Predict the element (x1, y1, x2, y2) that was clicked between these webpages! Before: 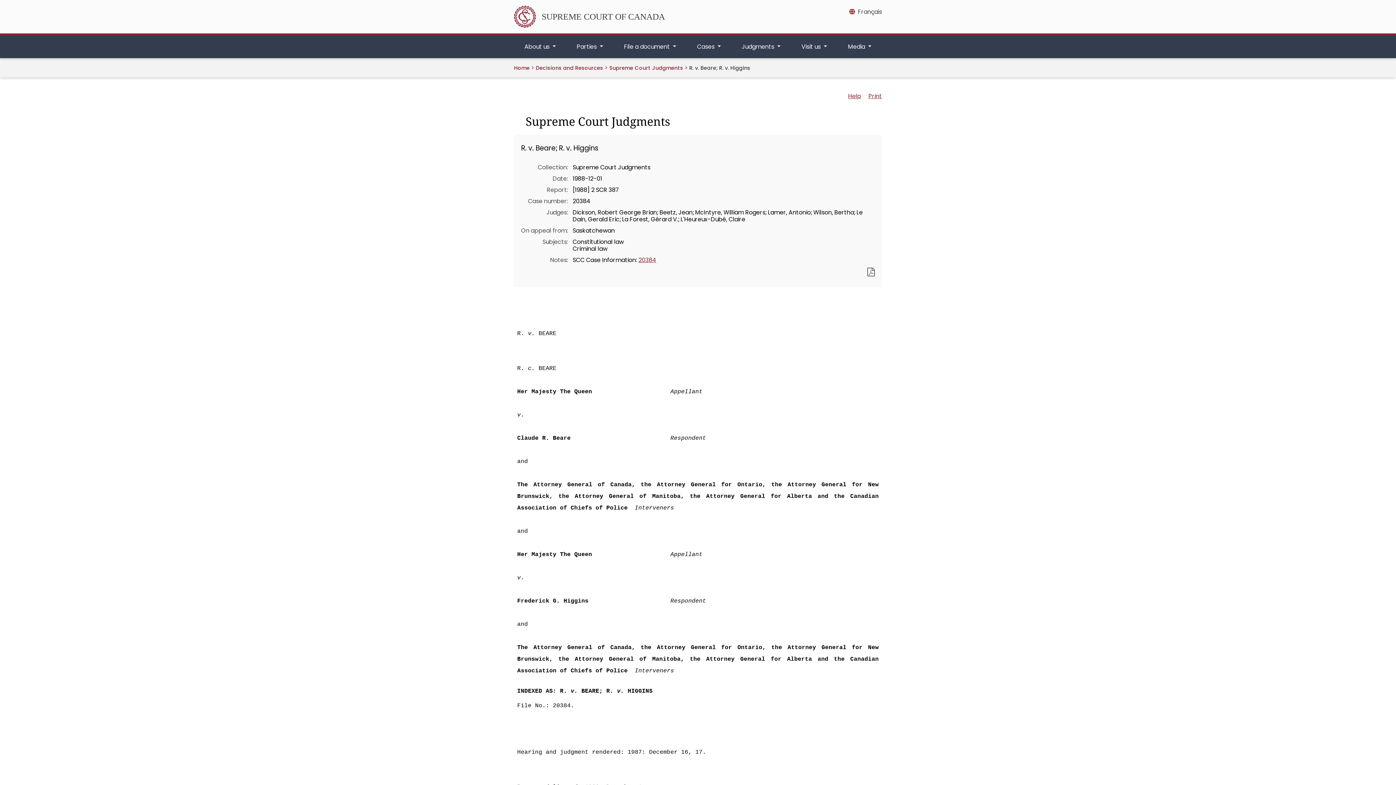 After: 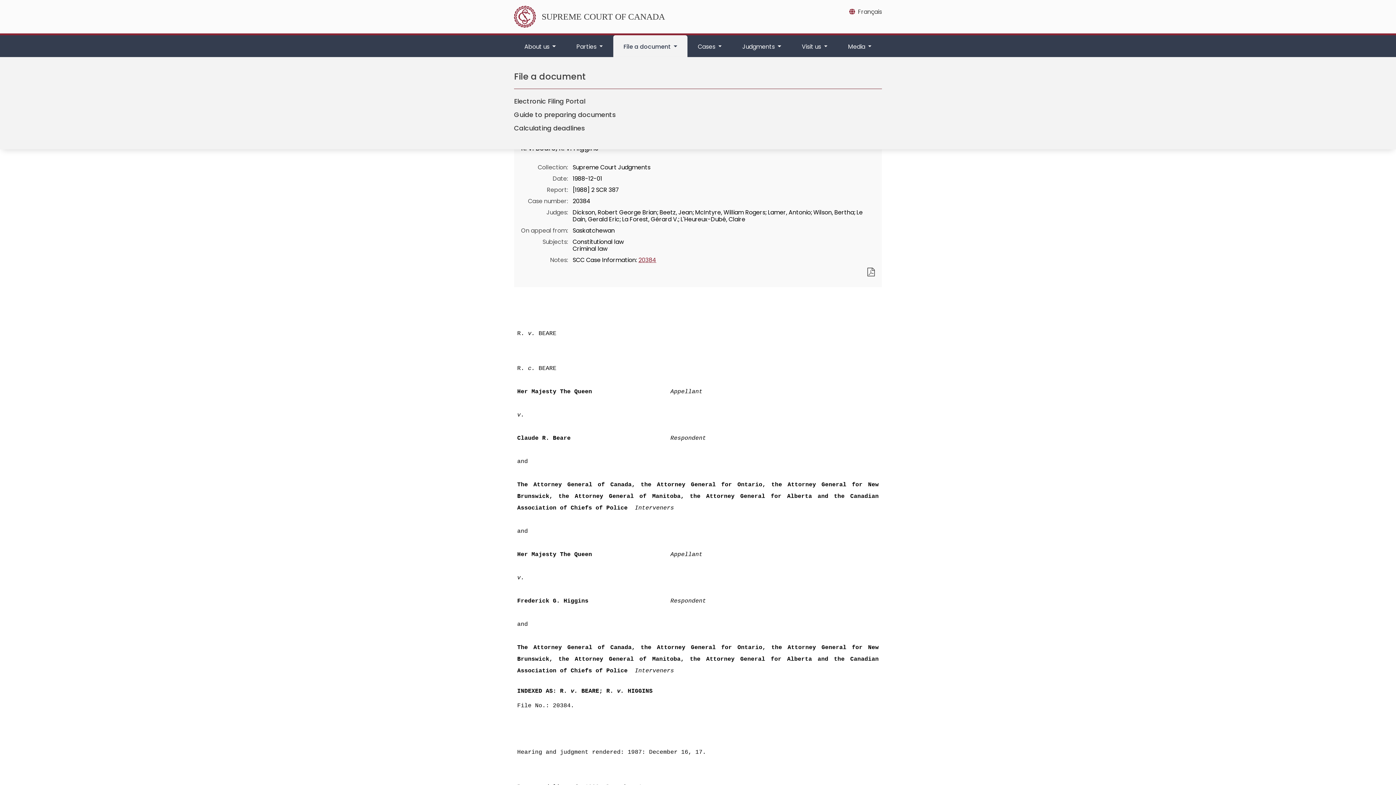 Action: bbox: (613, 35, 686, 58) label: File a document 